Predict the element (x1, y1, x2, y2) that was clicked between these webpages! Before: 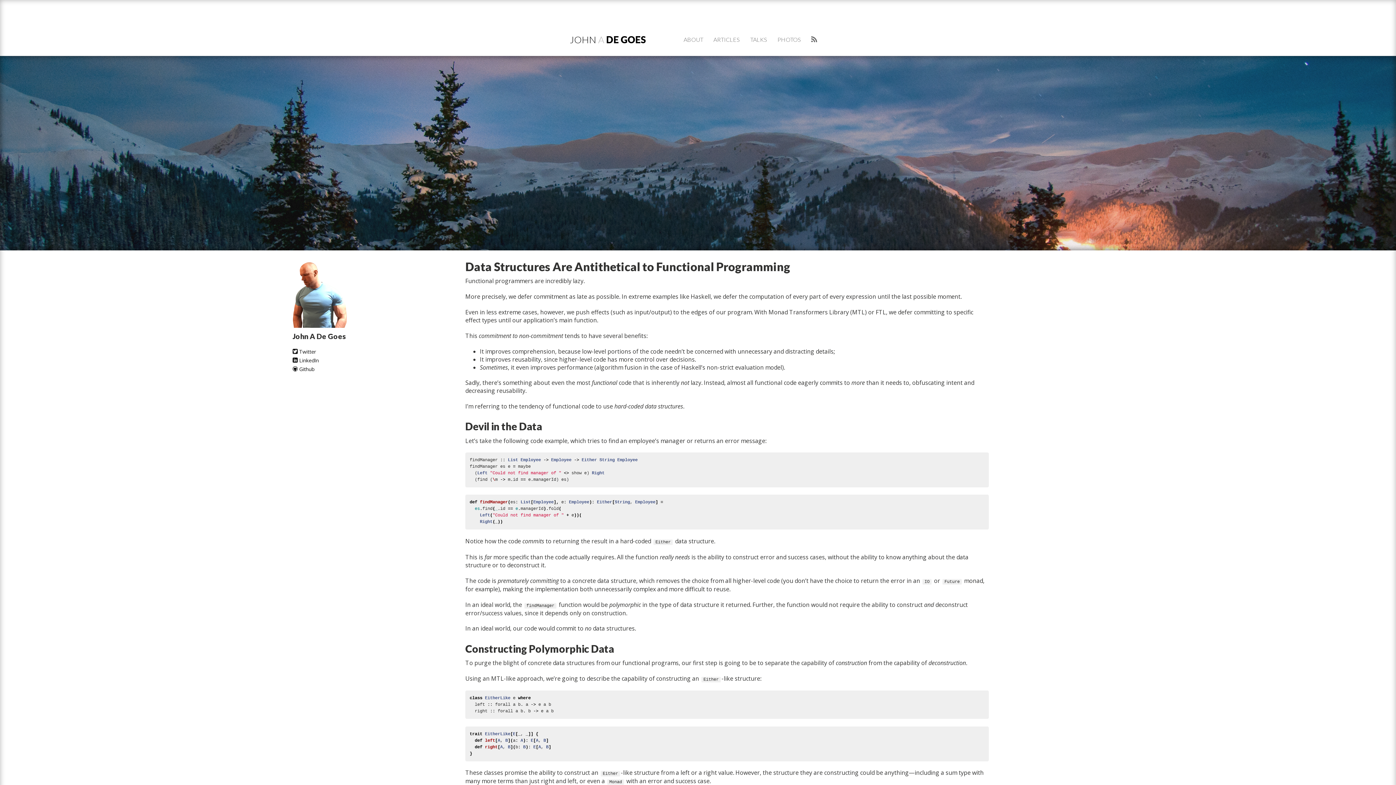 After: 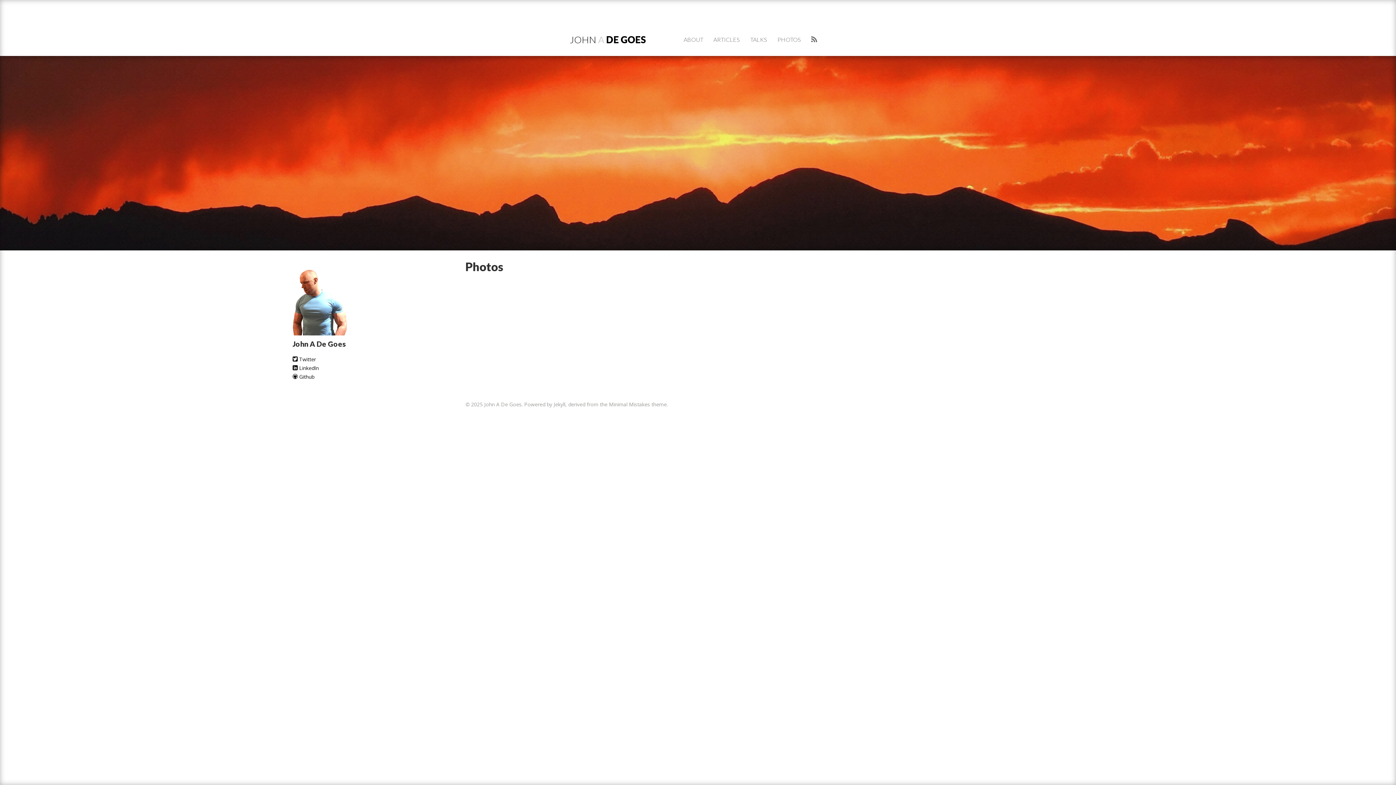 Action: bbox: (777, 36, 801, 42) label: PHOTOS